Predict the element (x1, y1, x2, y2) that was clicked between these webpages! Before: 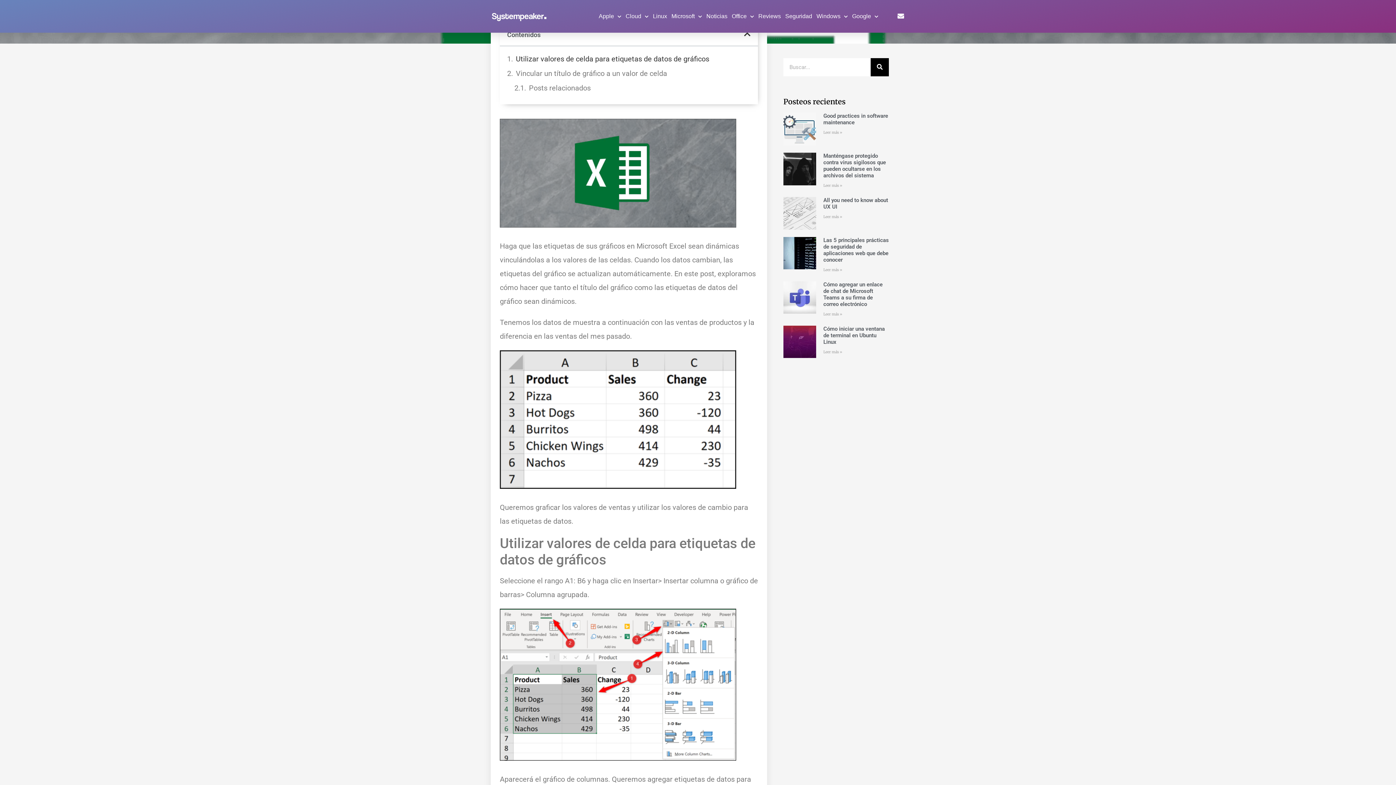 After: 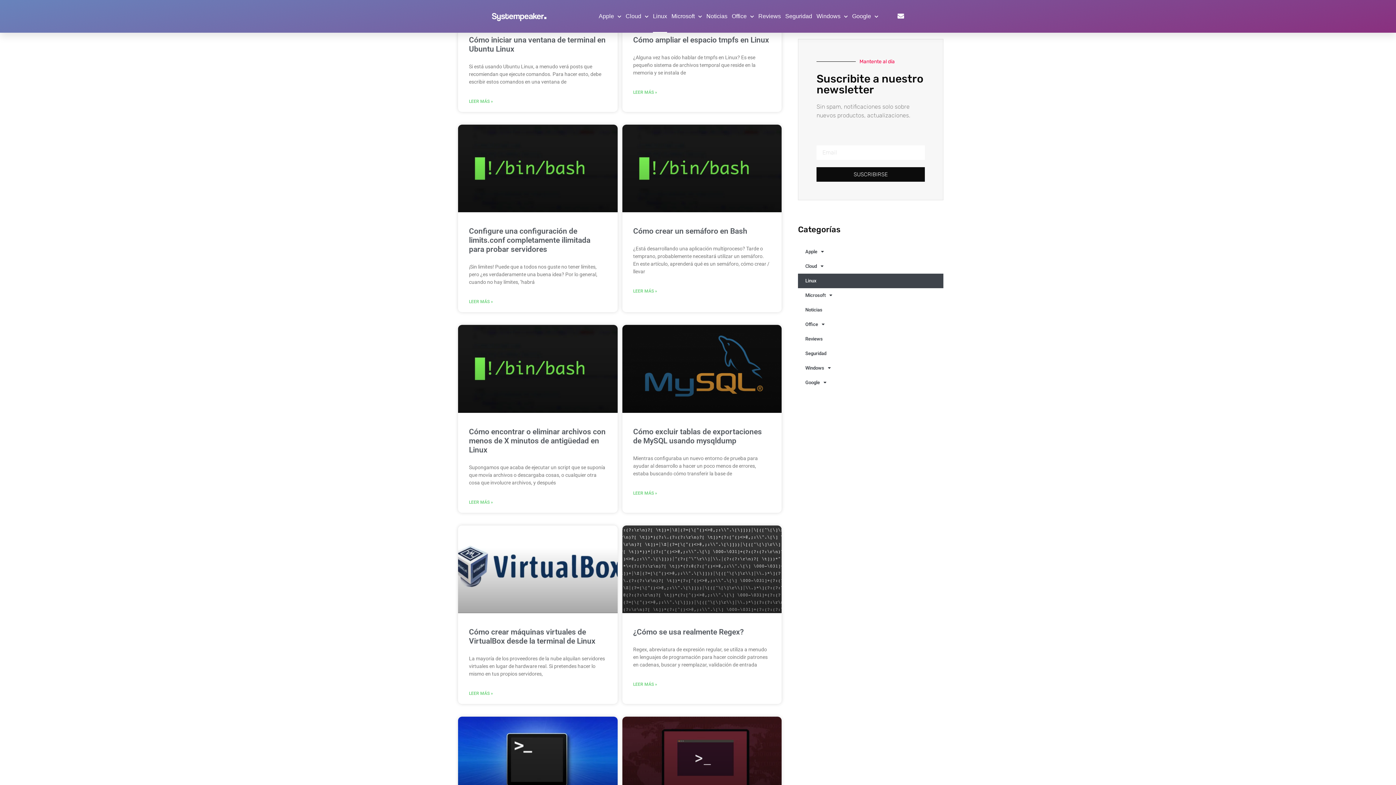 Action: label: Linux bbox: (653, 0, 667, 32)